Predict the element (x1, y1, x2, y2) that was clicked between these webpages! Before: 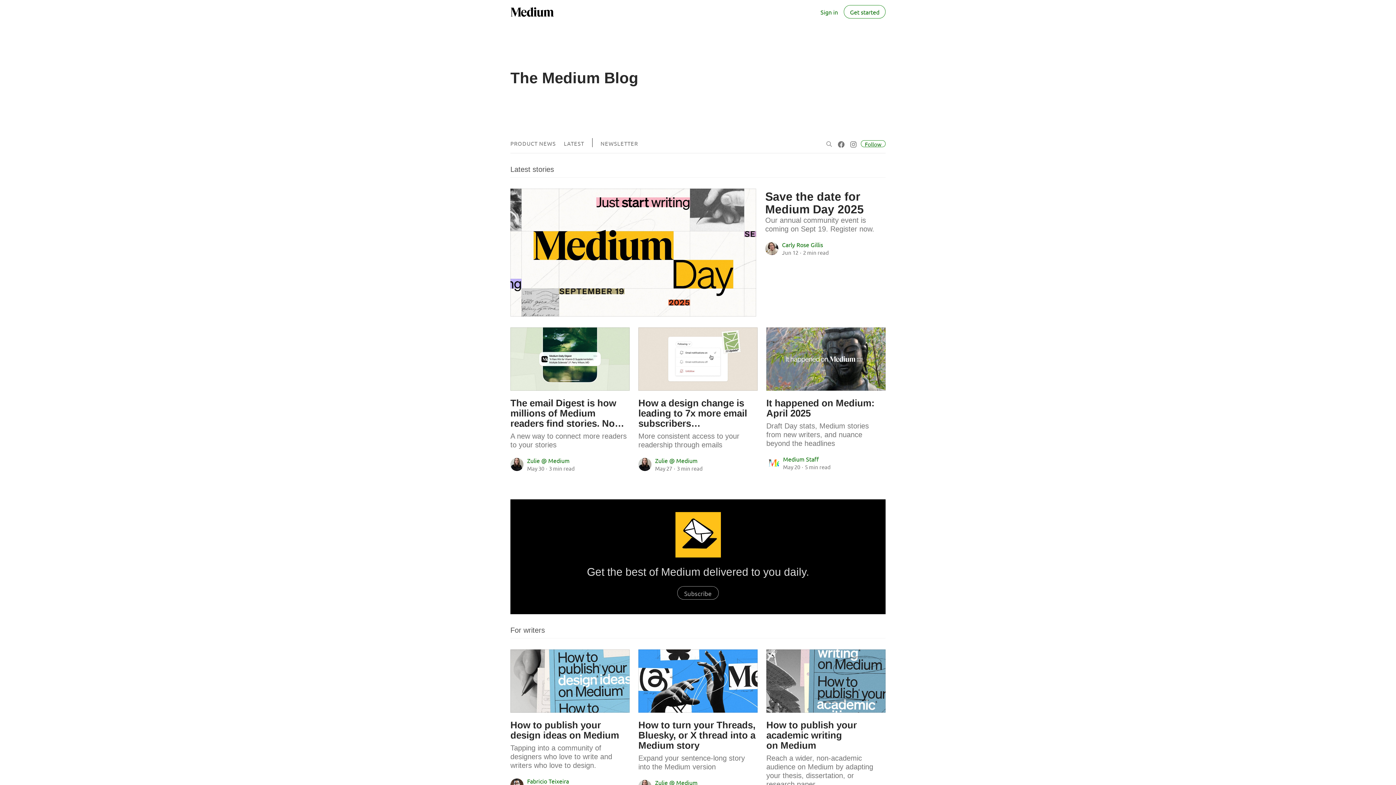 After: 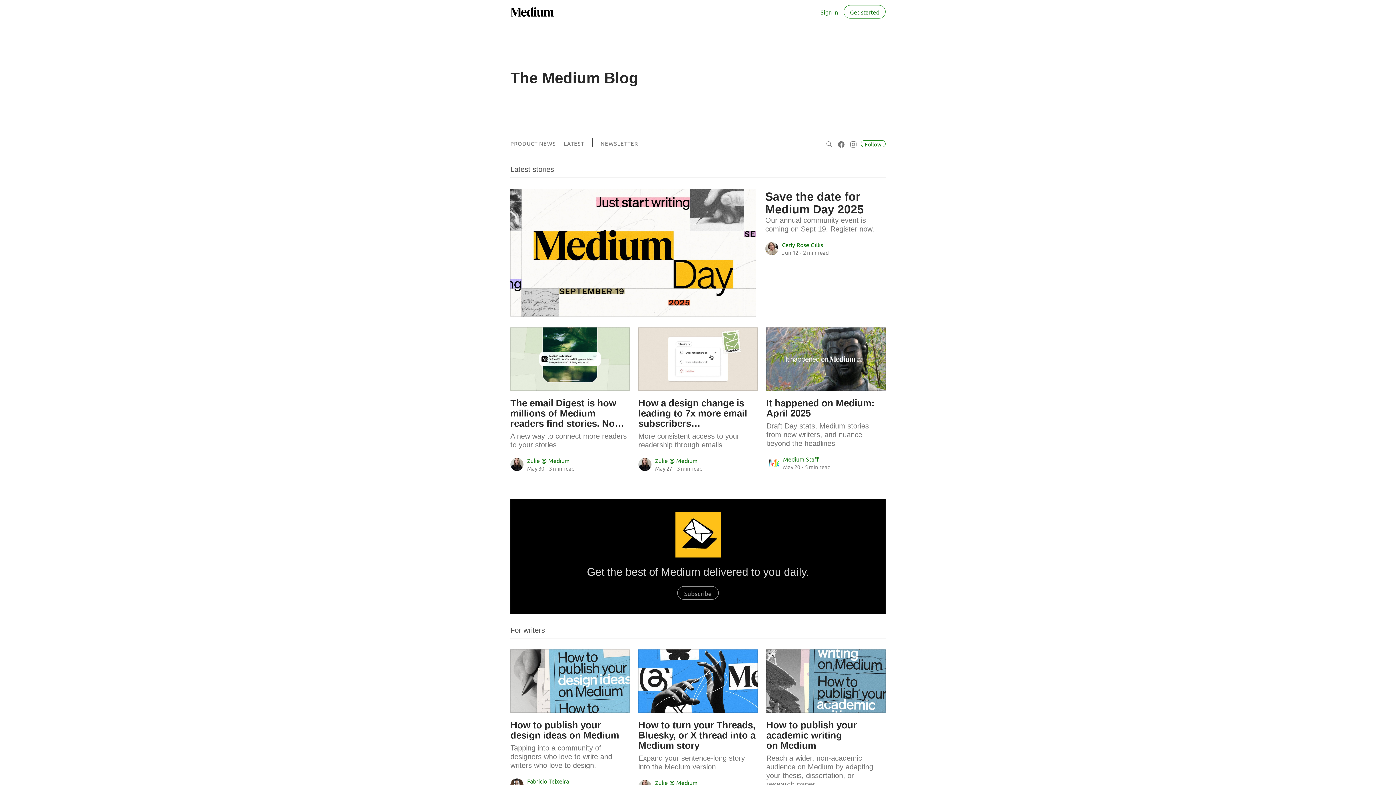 Action: bbox: (600, 140, 638, 146) label: NEWSLETTER